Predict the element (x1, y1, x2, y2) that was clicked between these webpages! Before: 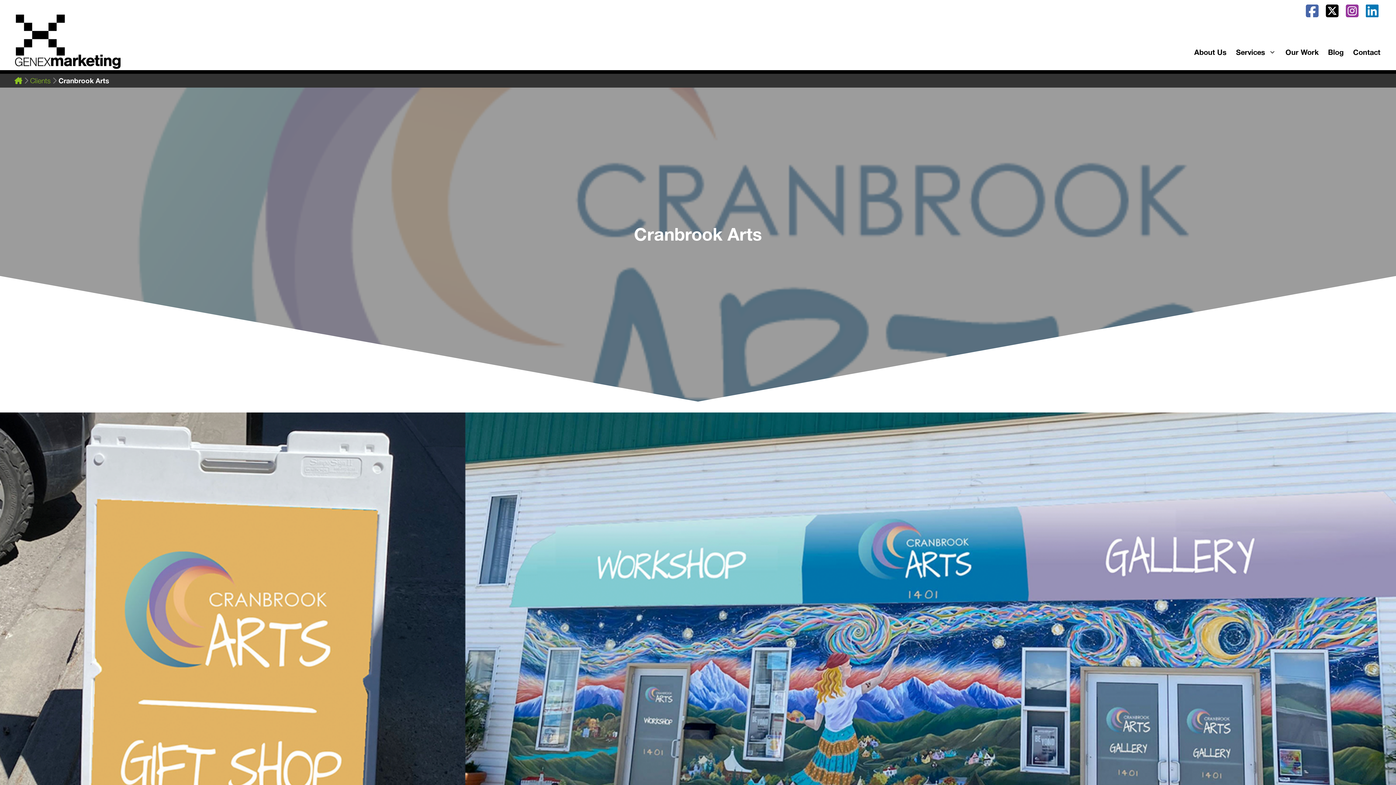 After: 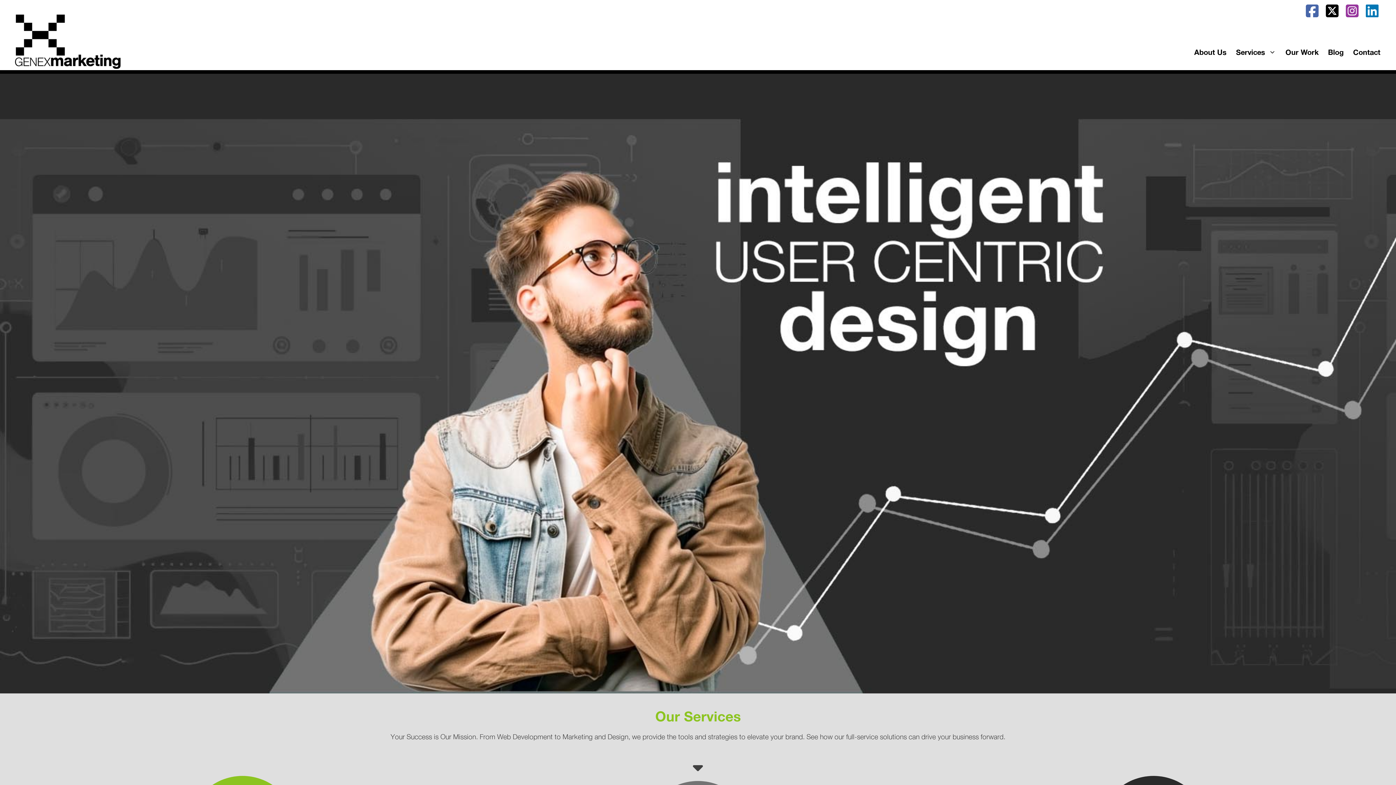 Action: bbox: (14, 75, 22, 85)